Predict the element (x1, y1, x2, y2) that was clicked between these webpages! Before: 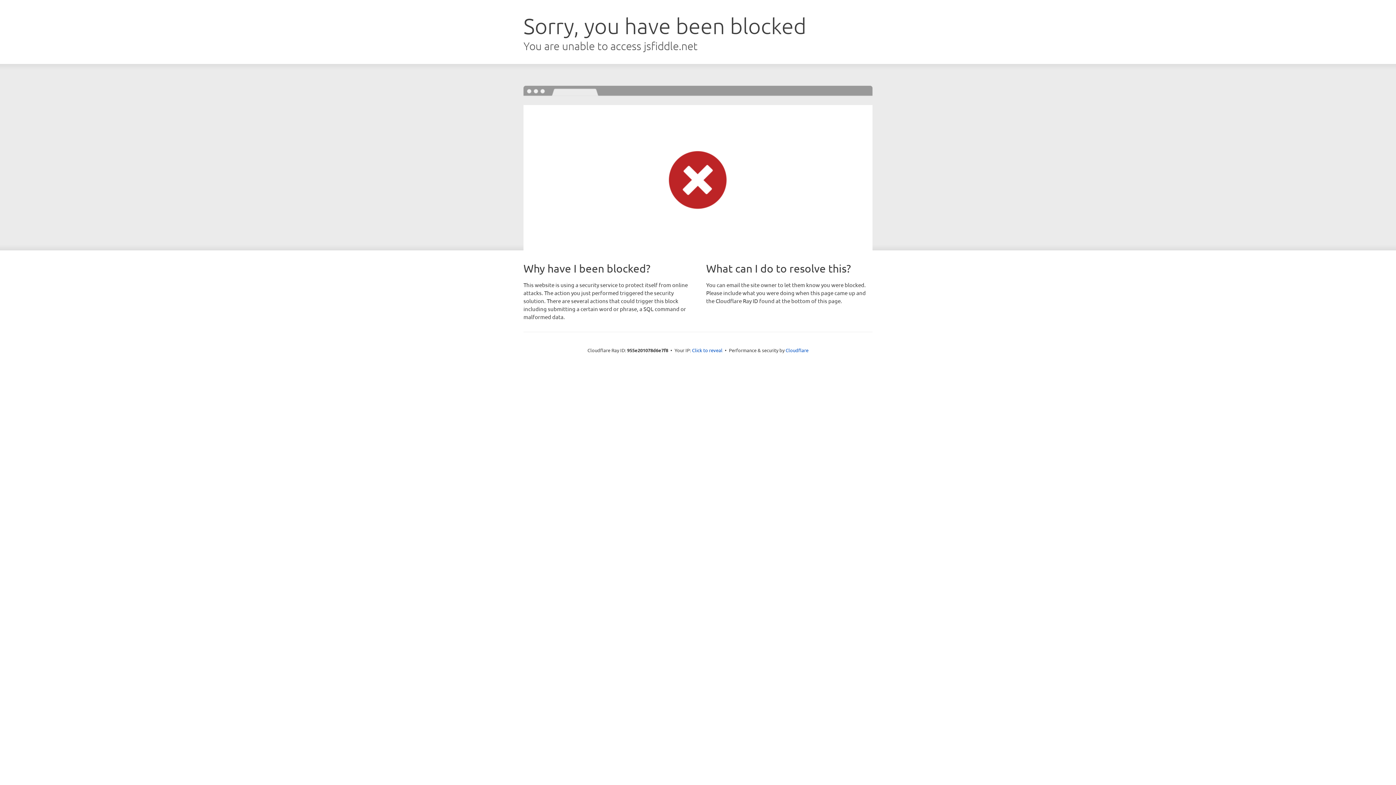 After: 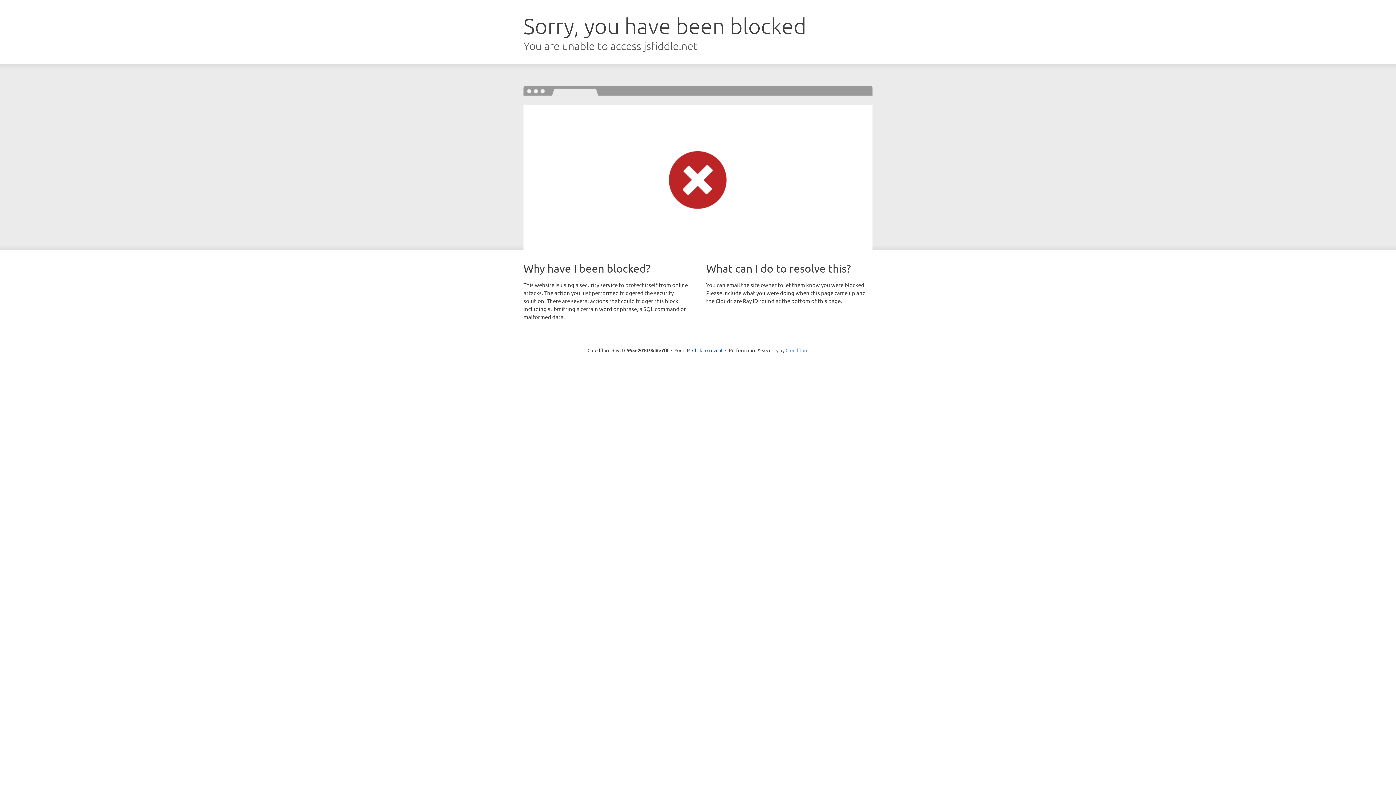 Action: bbox: (785, 347, 808, 353) label: Cloudflare